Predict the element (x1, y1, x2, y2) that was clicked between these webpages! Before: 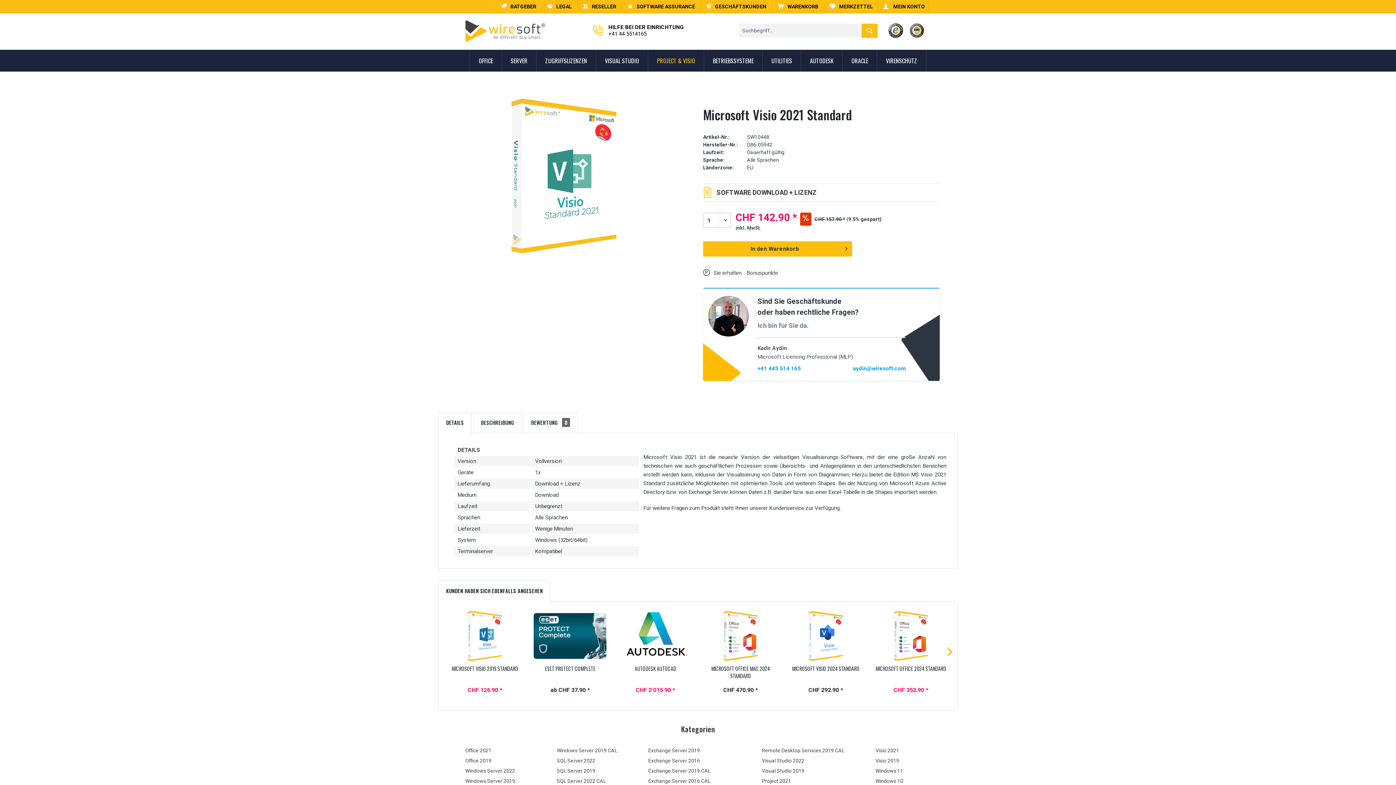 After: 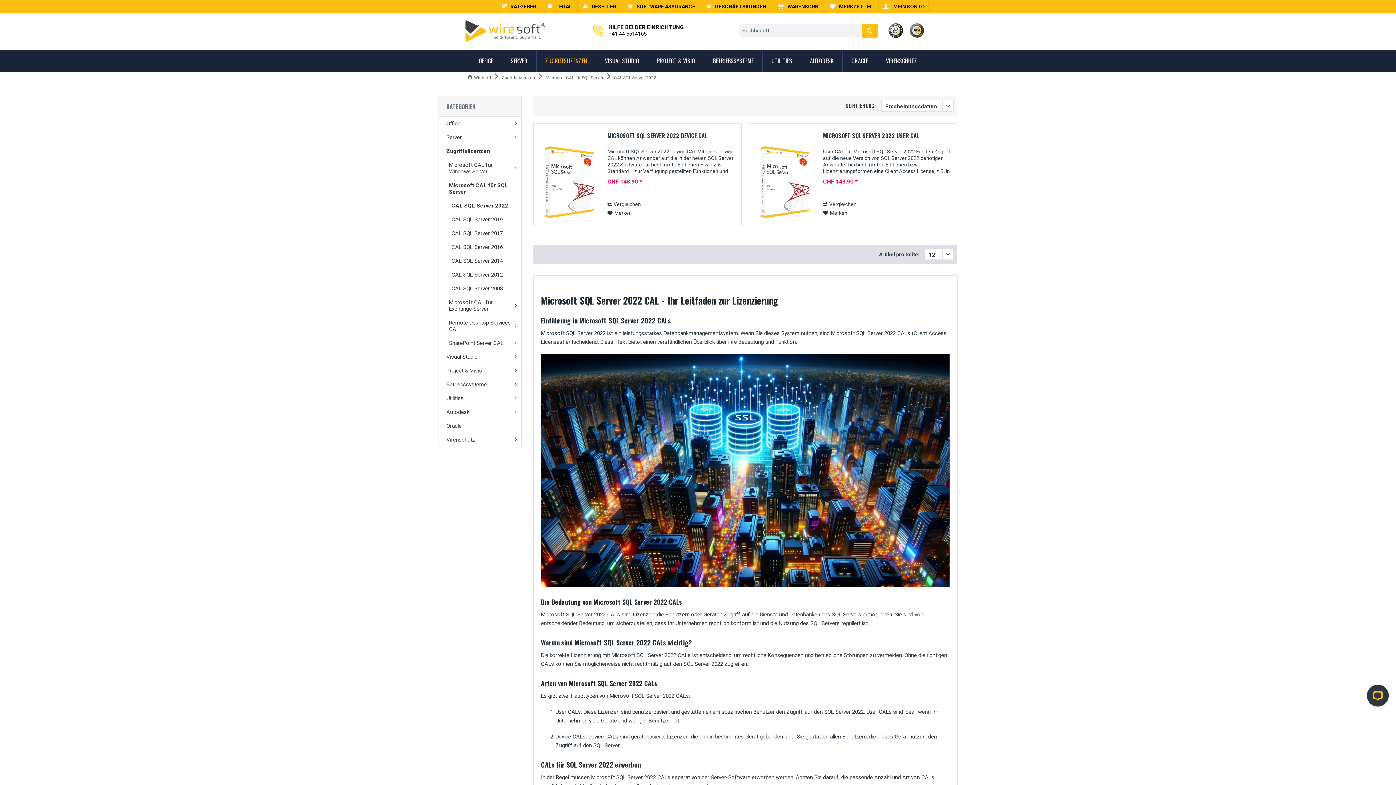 Action: bbox: (556, 778, 644, 784) label: SQL Server 2022 CAL